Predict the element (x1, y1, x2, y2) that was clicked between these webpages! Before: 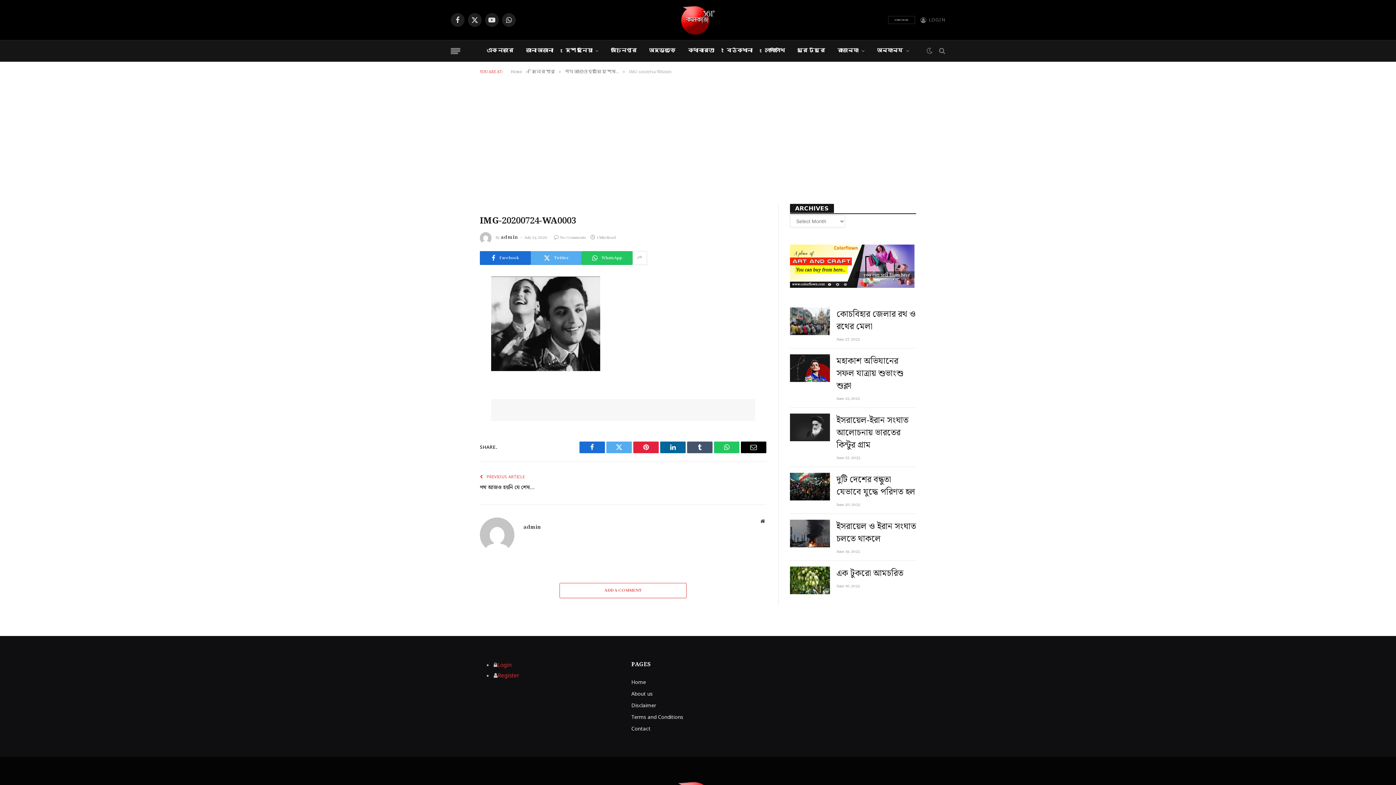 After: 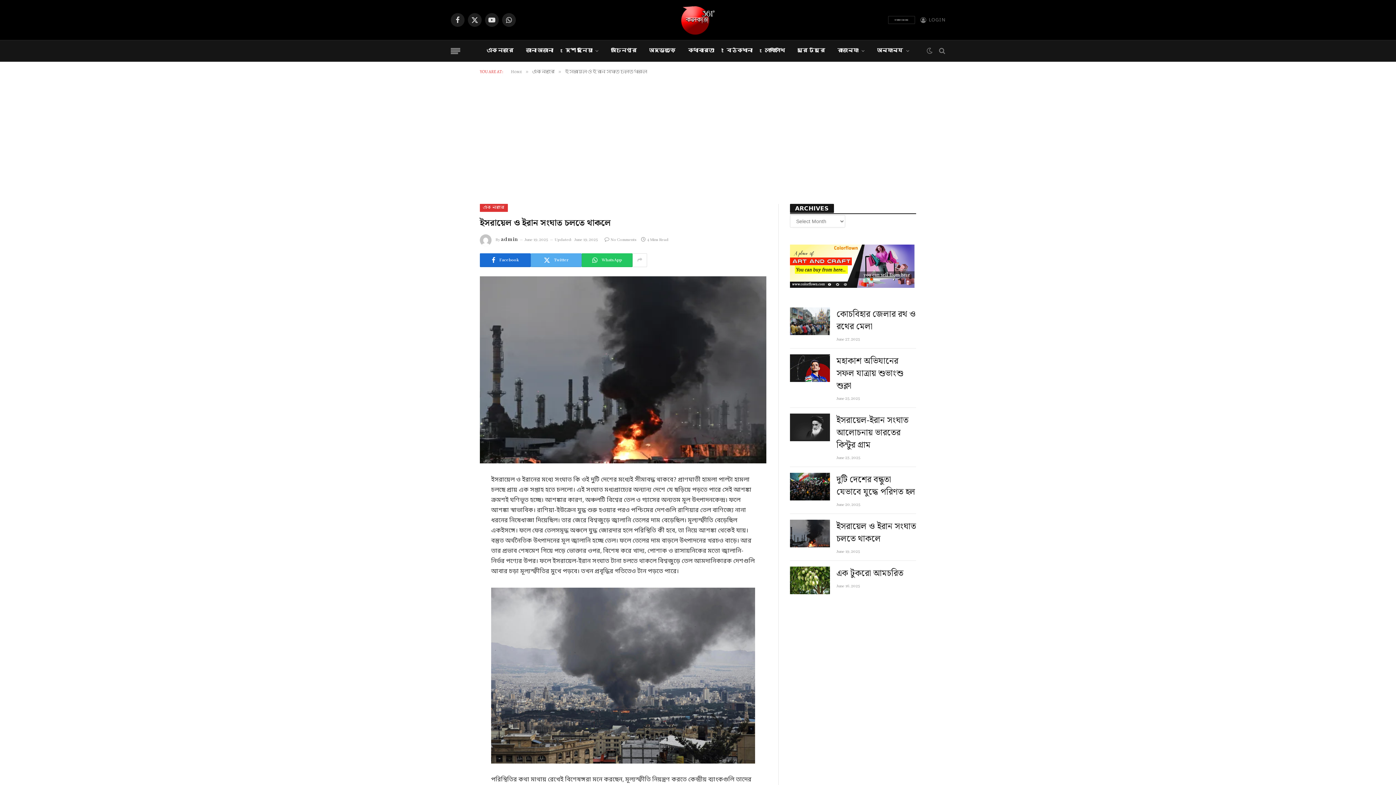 Action: bbox: (836, 520, 916, 545) label: ইসরায়েল ও ইরান সংঘাত চলতে থাকলে